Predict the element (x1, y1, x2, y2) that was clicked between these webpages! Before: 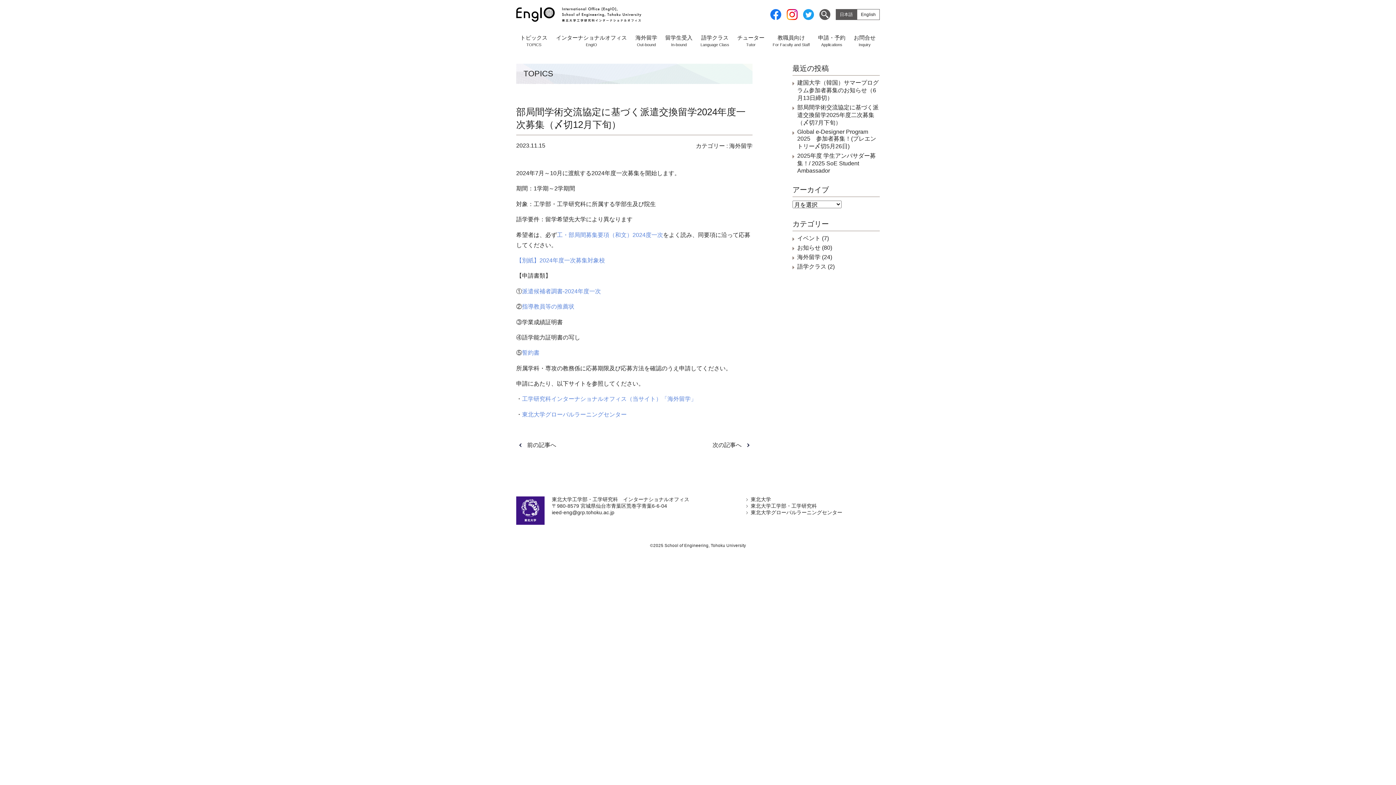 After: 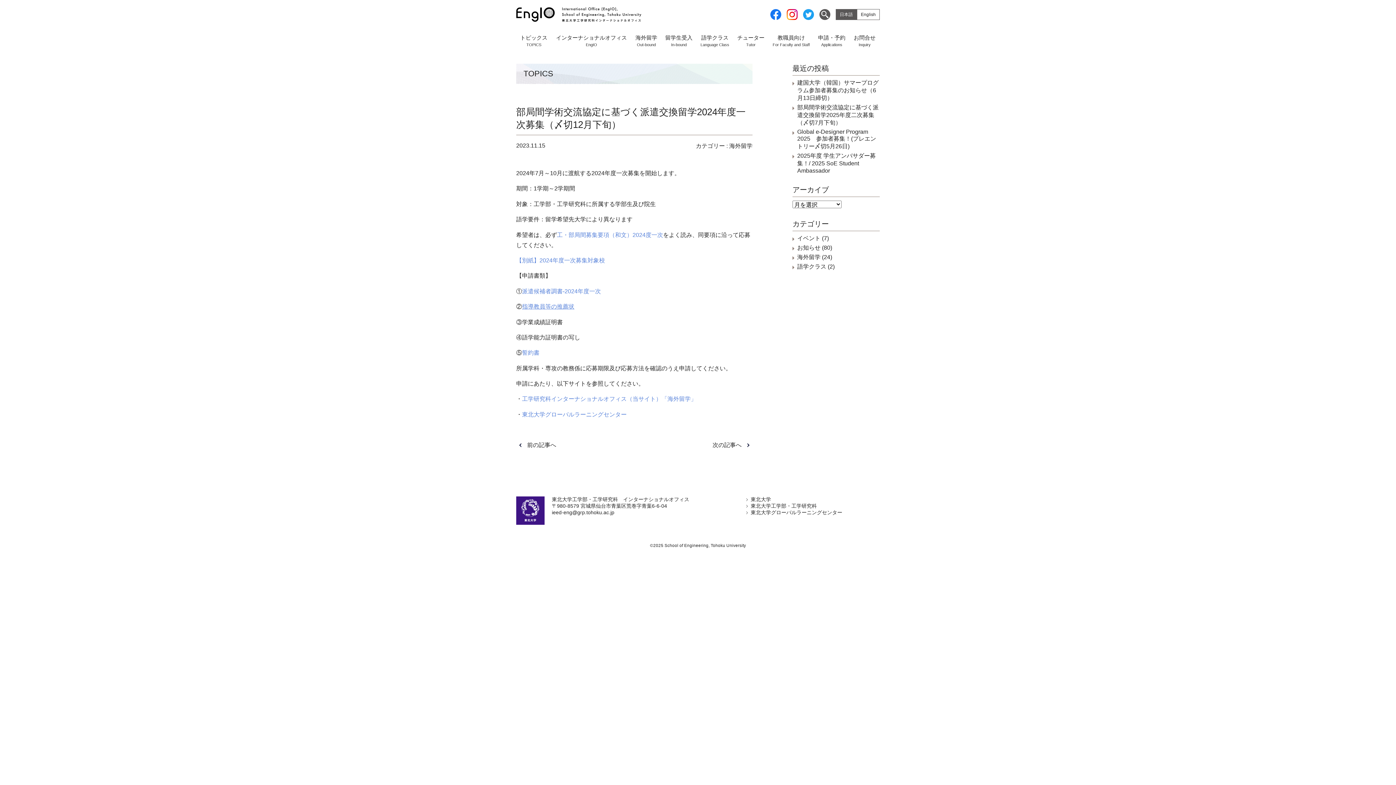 Action: label: 指導教員等の推薦状 bbox: (522, 303, 574, 309)